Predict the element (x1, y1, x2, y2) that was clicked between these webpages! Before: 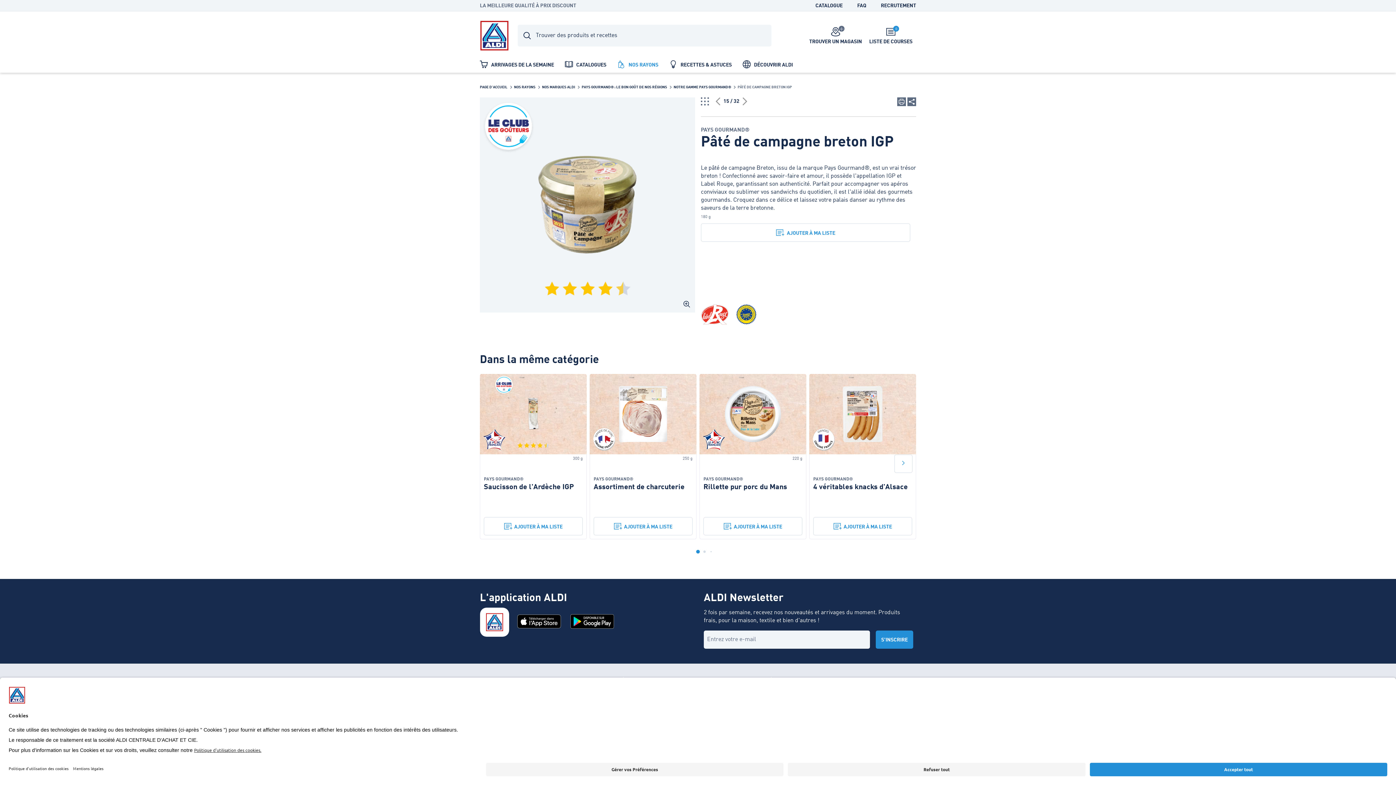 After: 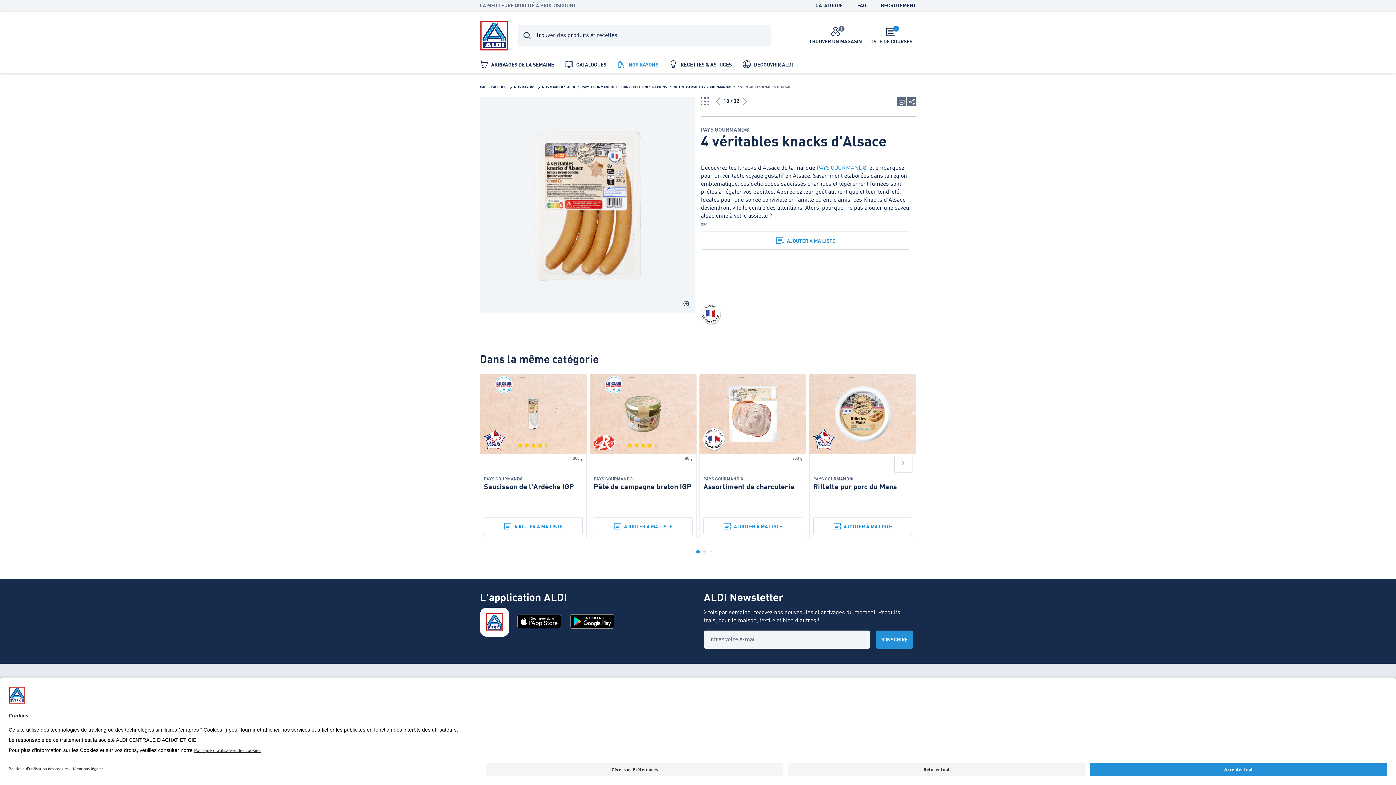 Action: bbox: (809, 374, 916, 539) label: 4 véritables knacks d'Alsace